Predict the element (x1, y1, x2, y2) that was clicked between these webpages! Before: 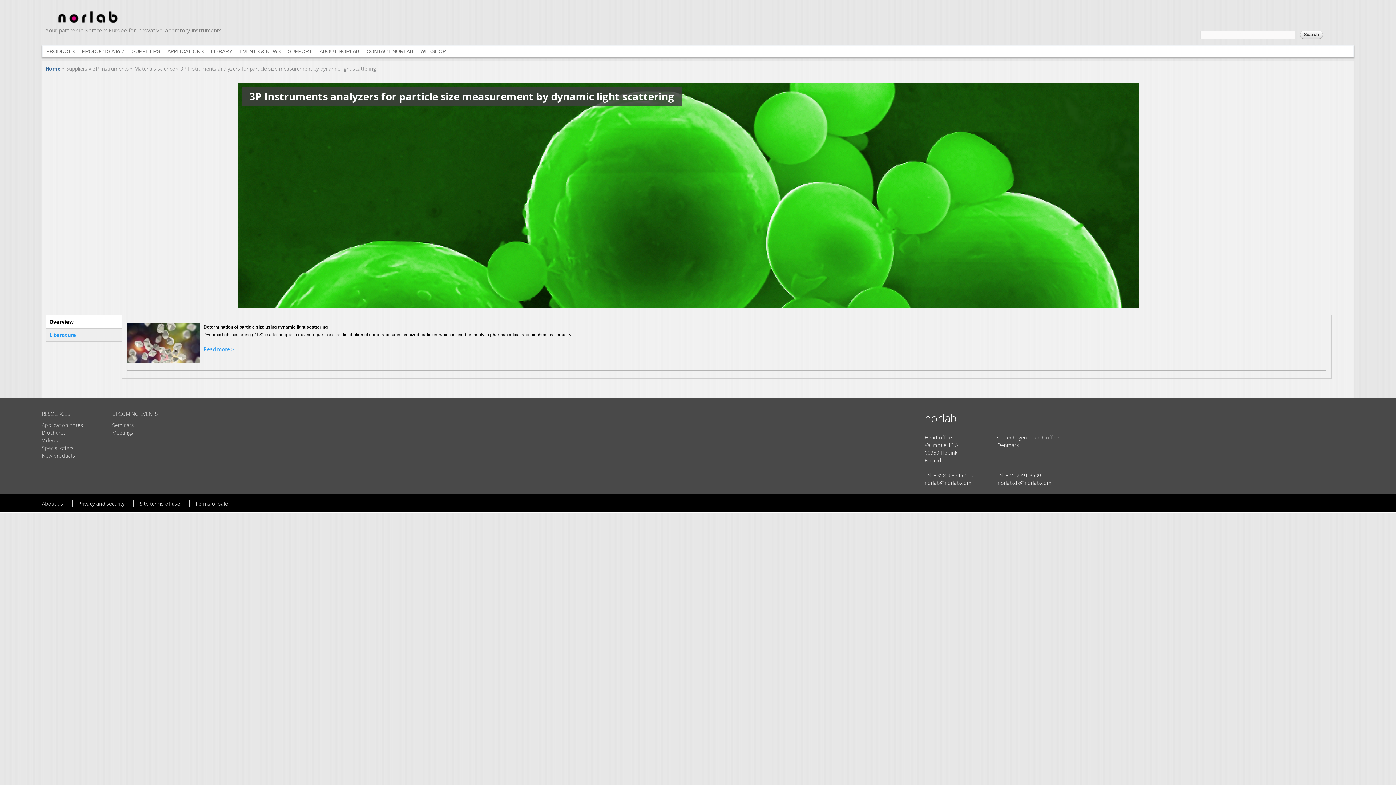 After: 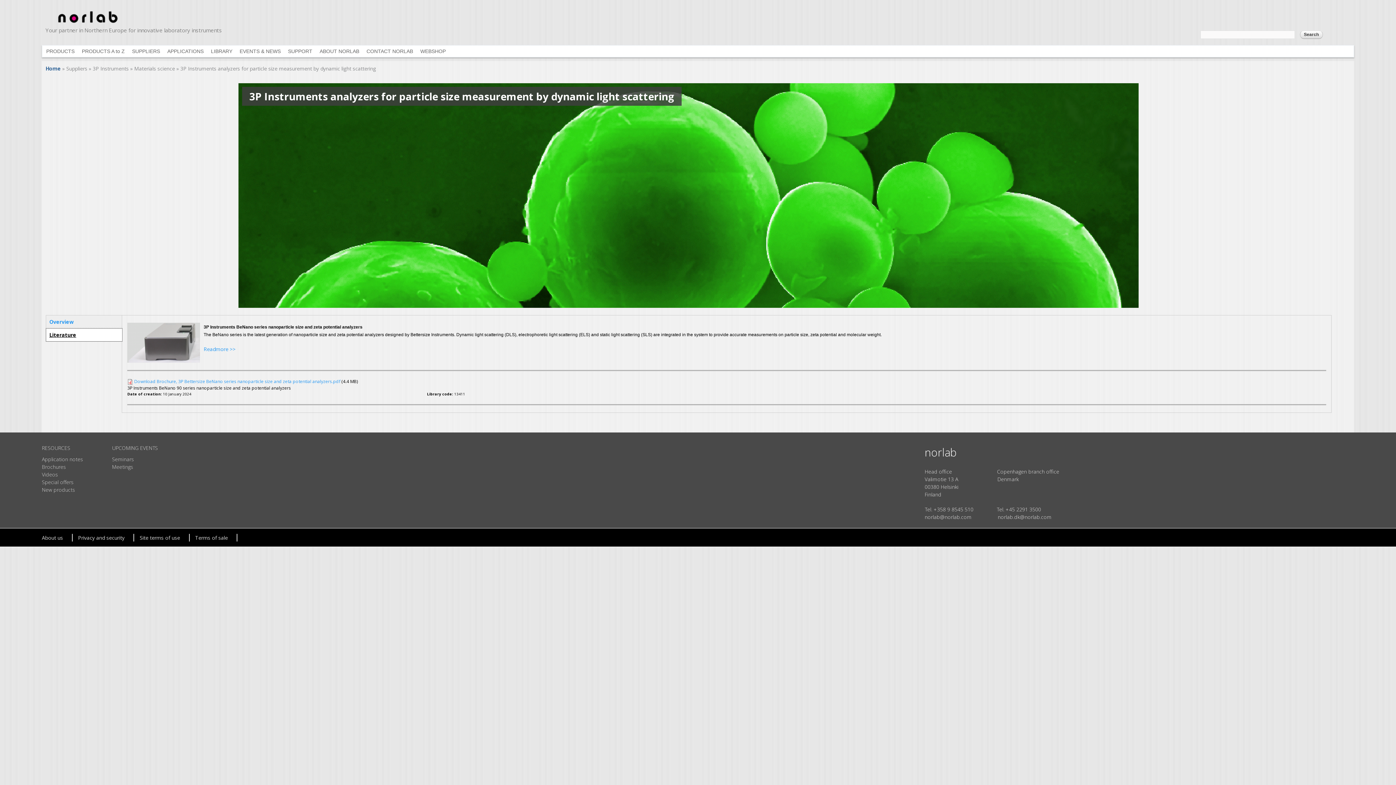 Action: label: Literature bbox: (46, 328, 121, 341)